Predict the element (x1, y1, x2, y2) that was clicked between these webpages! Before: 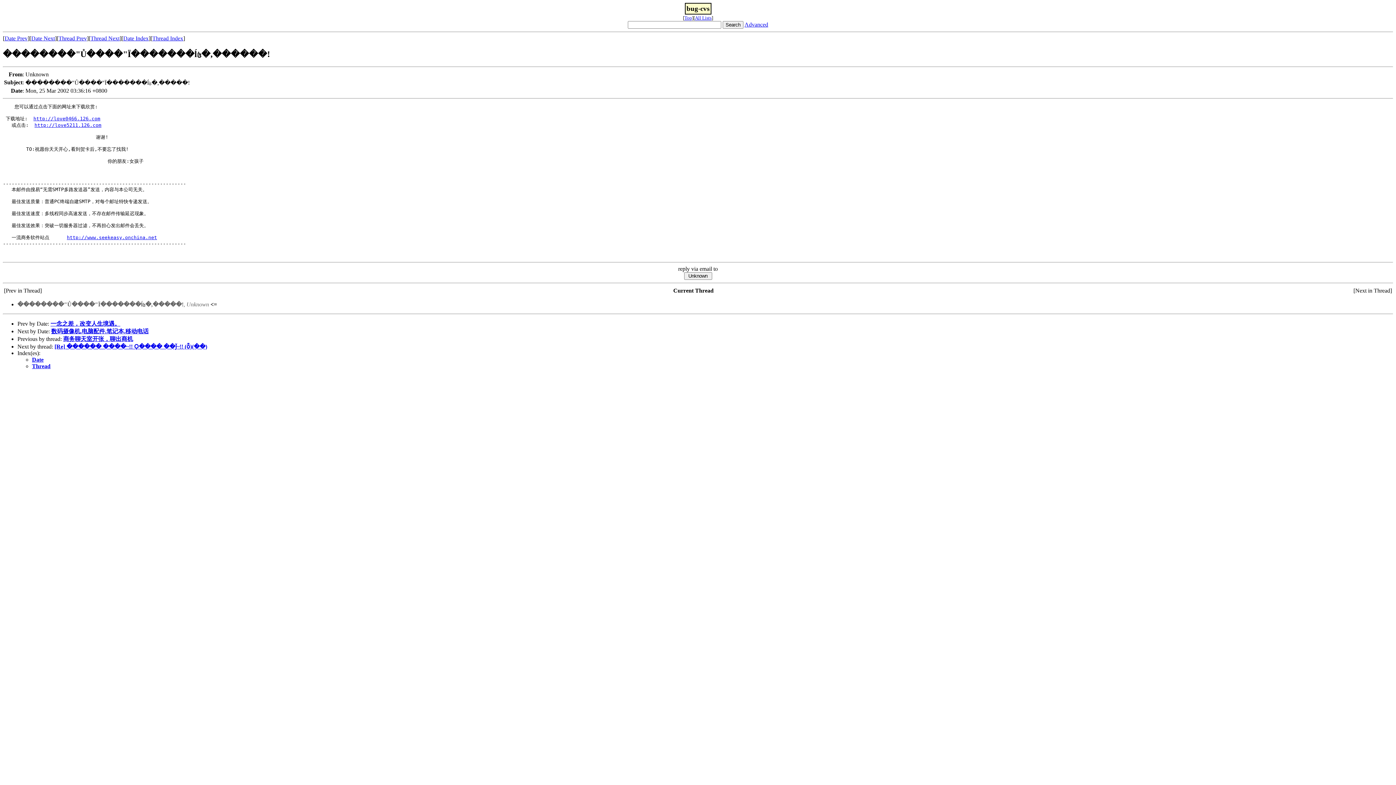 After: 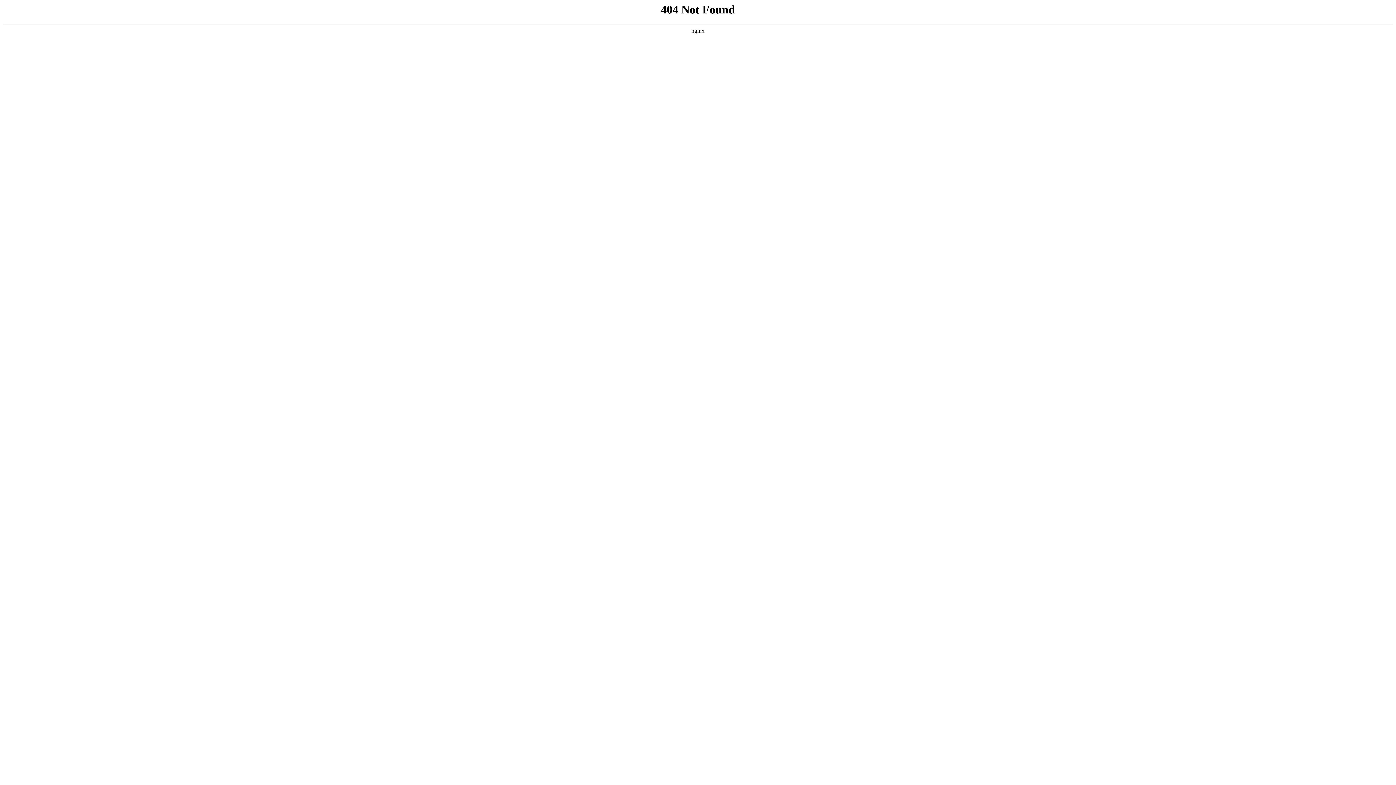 Action: bbox: (33, 115, 100, 121) label: http://love0466.126.com